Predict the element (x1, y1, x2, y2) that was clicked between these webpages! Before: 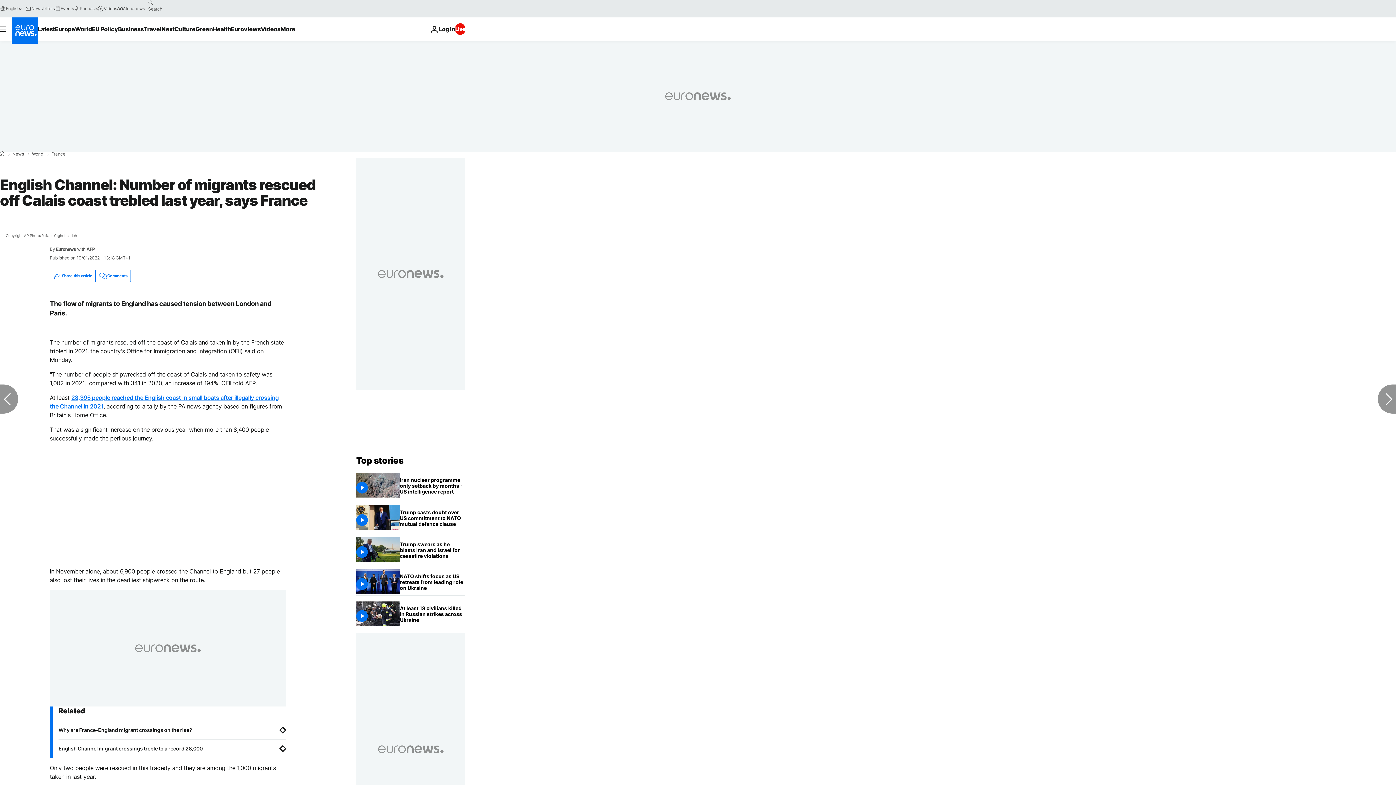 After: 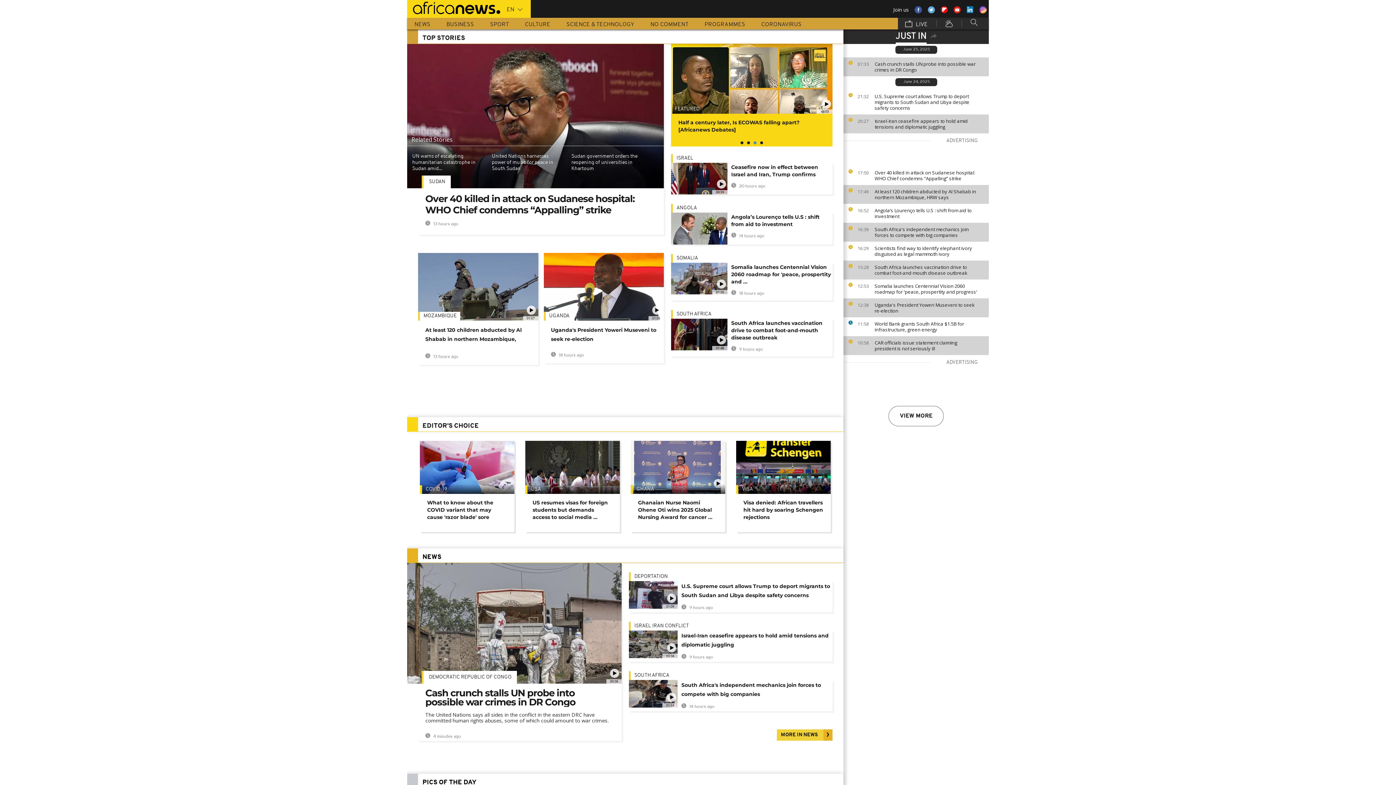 Action: bbox: (117, 5, 144, 11) label: Africanews